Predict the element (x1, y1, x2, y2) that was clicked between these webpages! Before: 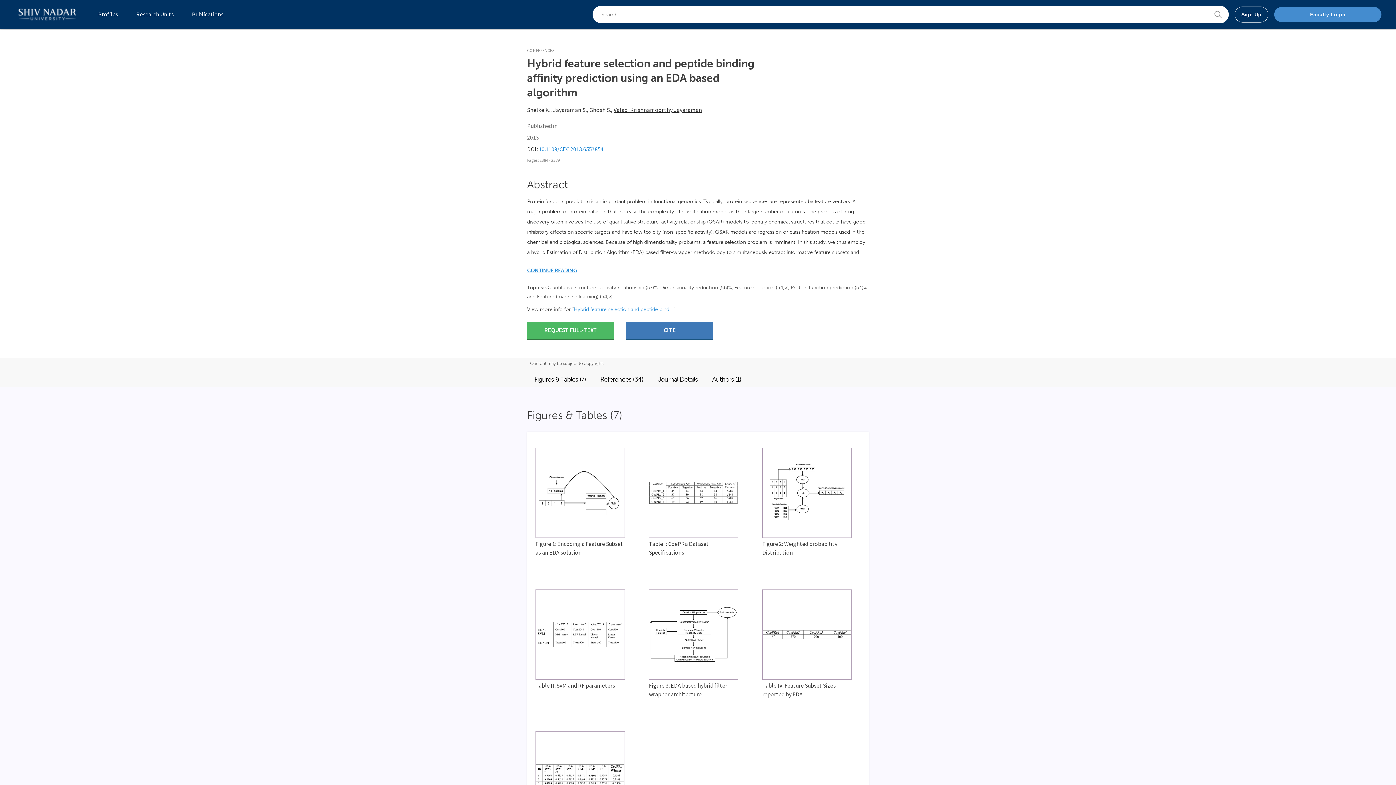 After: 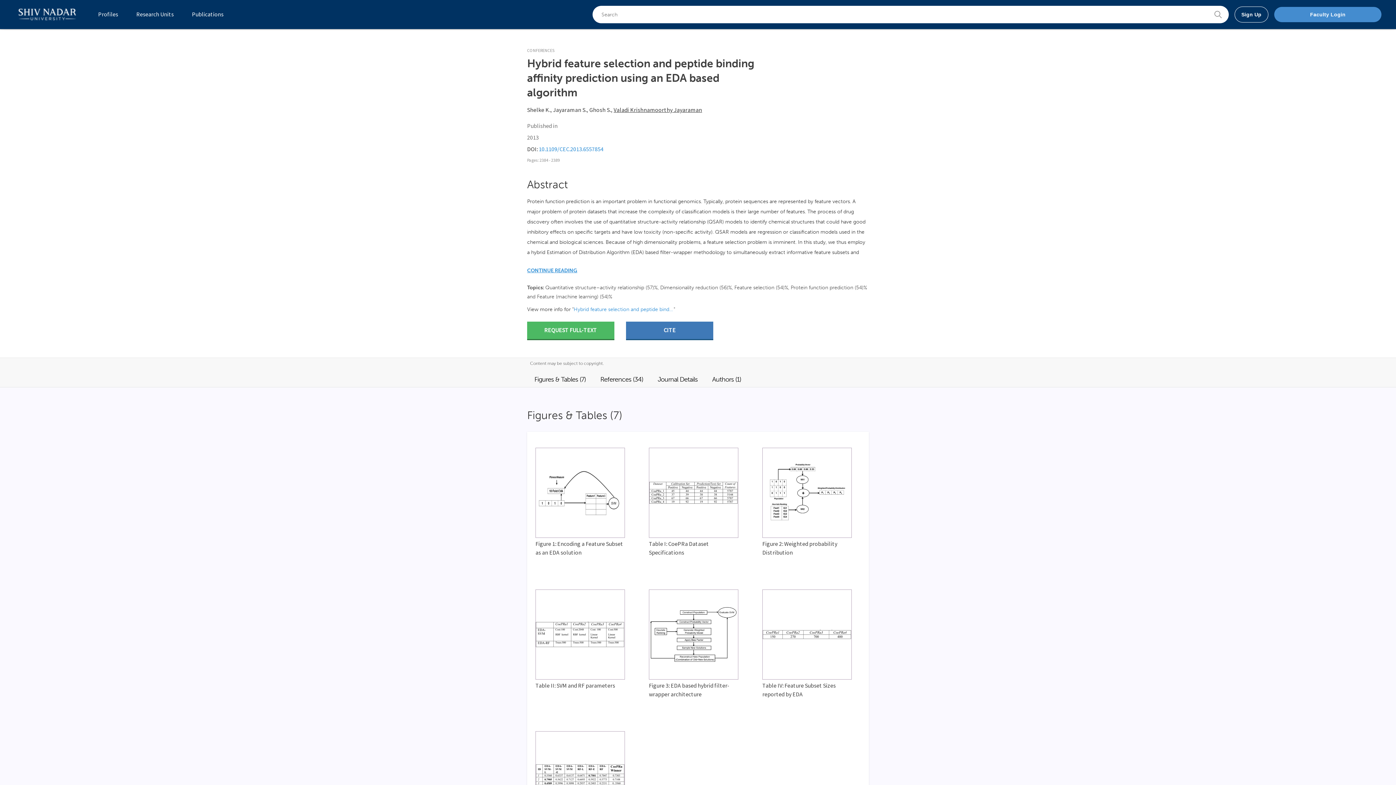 Action: bbox: (1234, 6, 1268, 22) label: Sign Up